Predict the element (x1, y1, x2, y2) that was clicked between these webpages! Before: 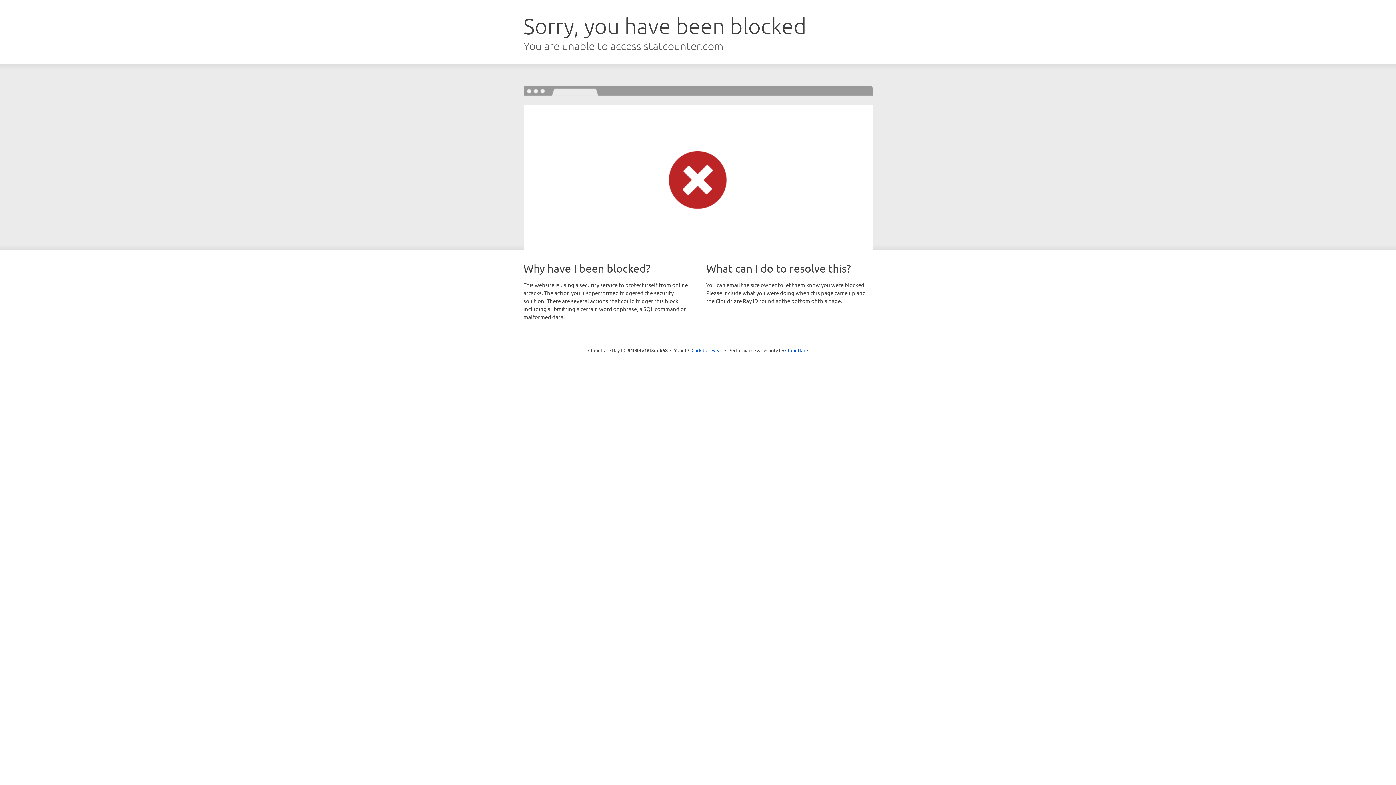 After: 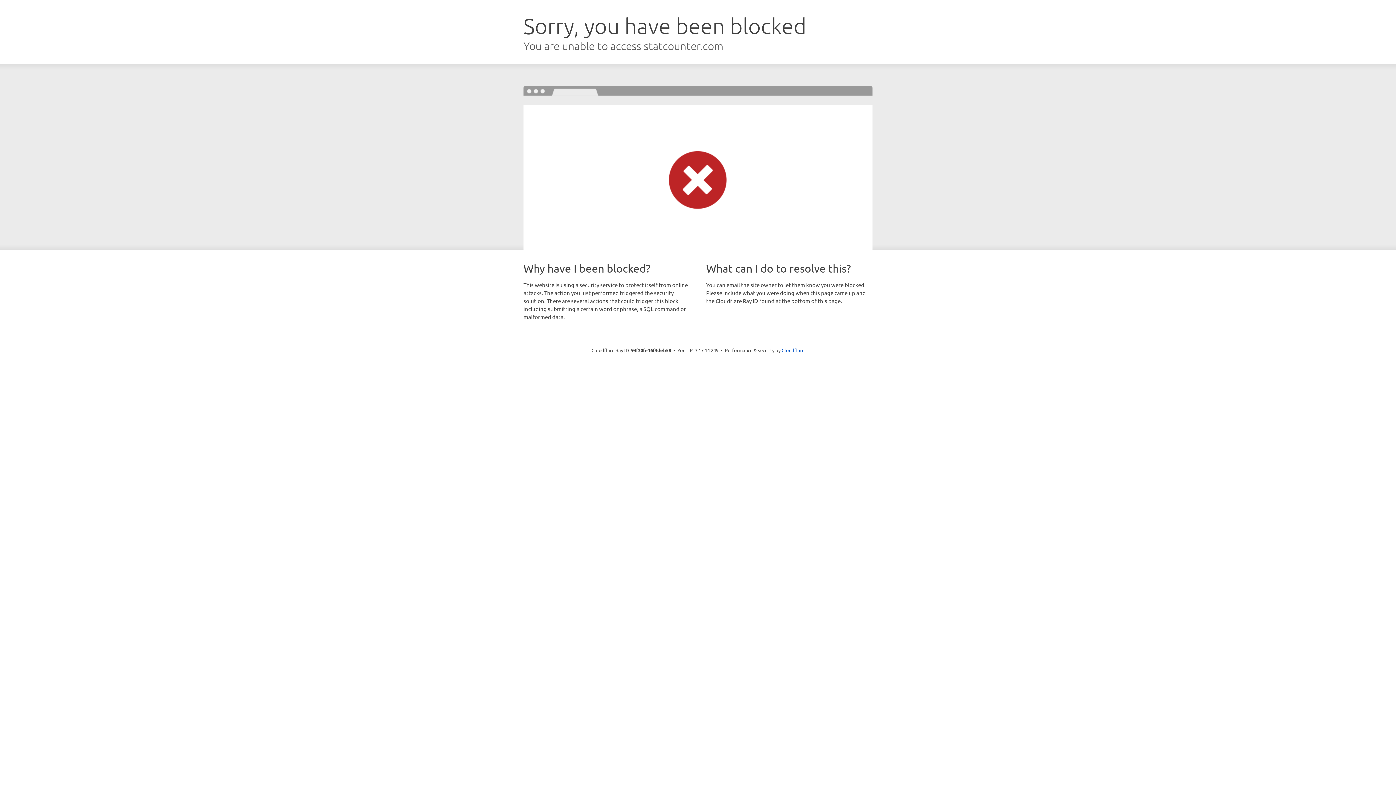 Action: bbox: (691, 346, 722, 353) label: Click to reveal